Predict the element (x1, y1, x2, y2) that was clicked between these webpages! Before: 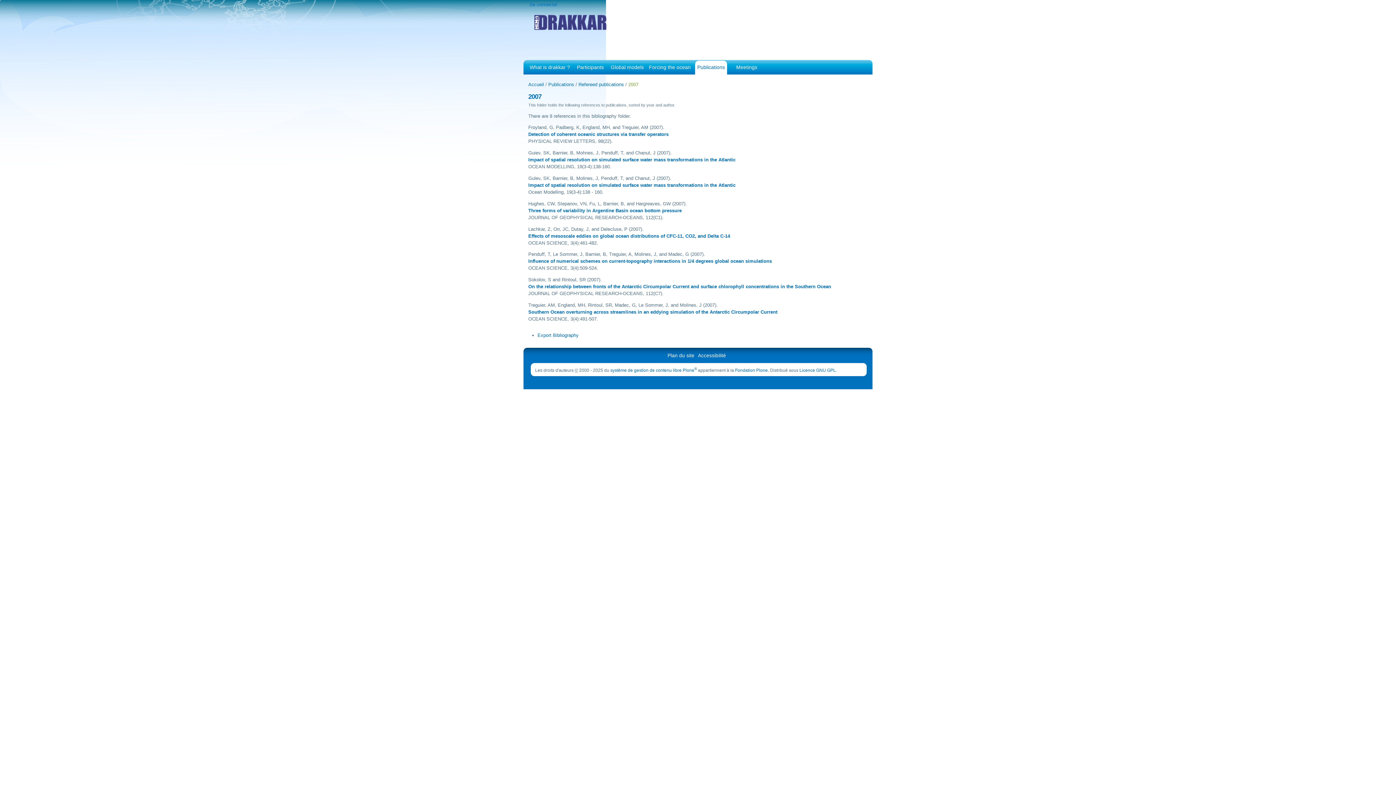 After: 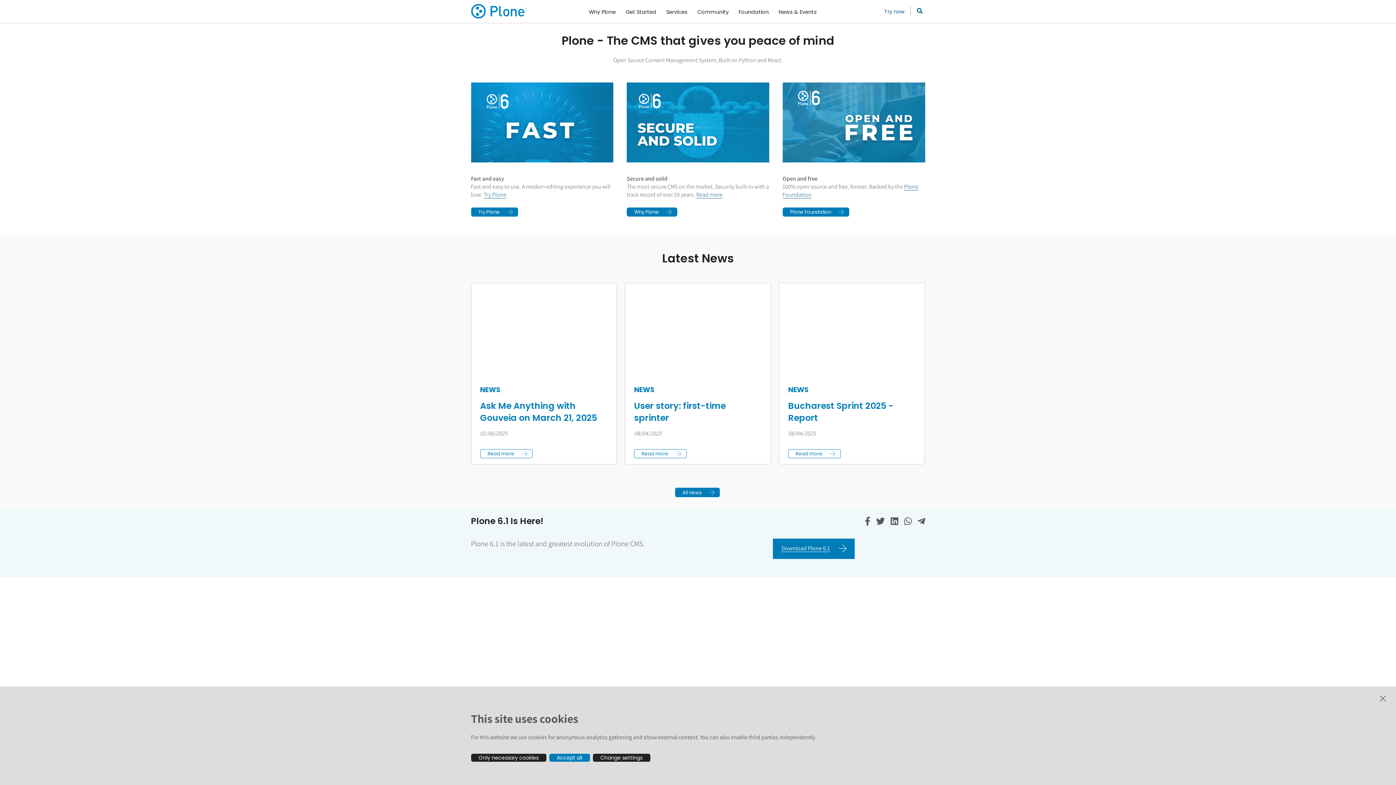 Action: label: système de gestion de contenu libre Plone® bbox: (610, 368, 697, 373)